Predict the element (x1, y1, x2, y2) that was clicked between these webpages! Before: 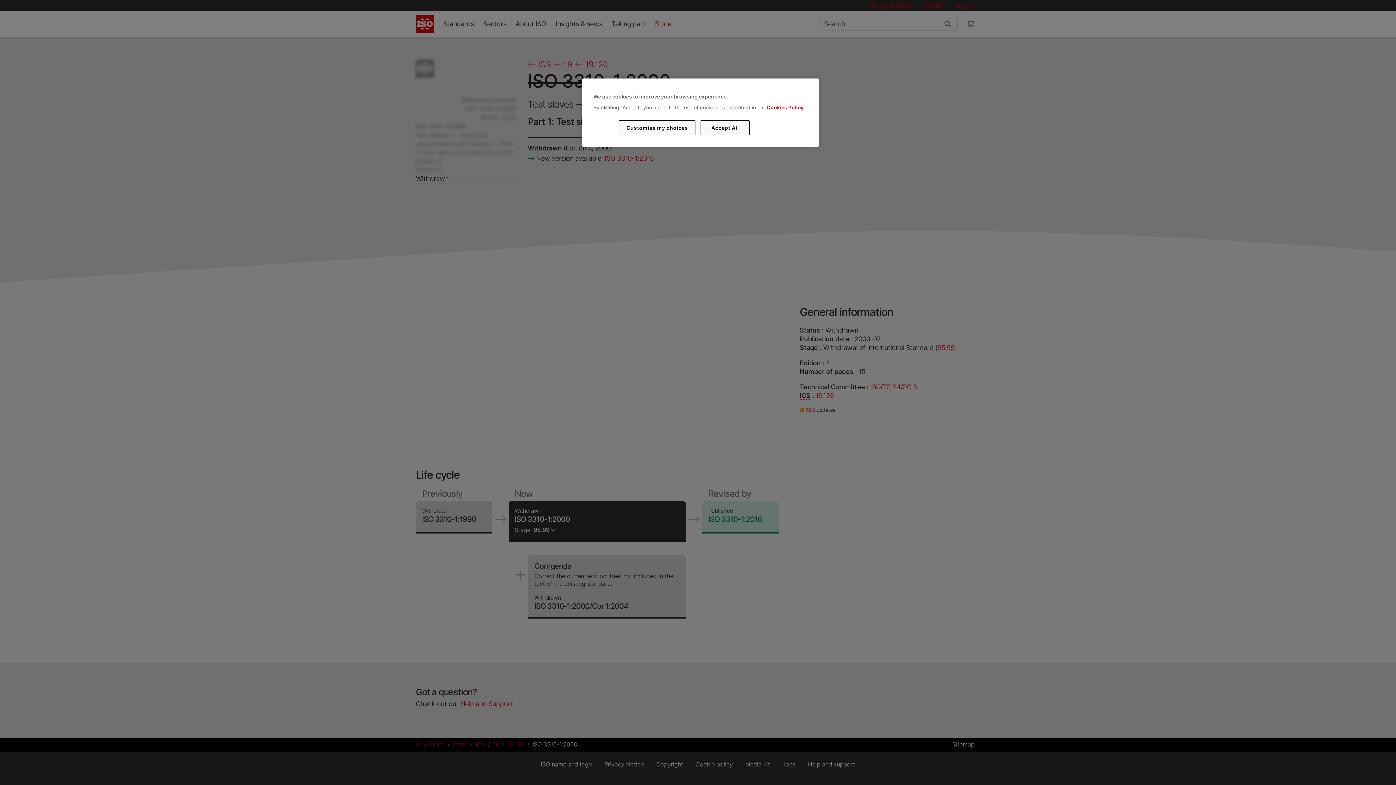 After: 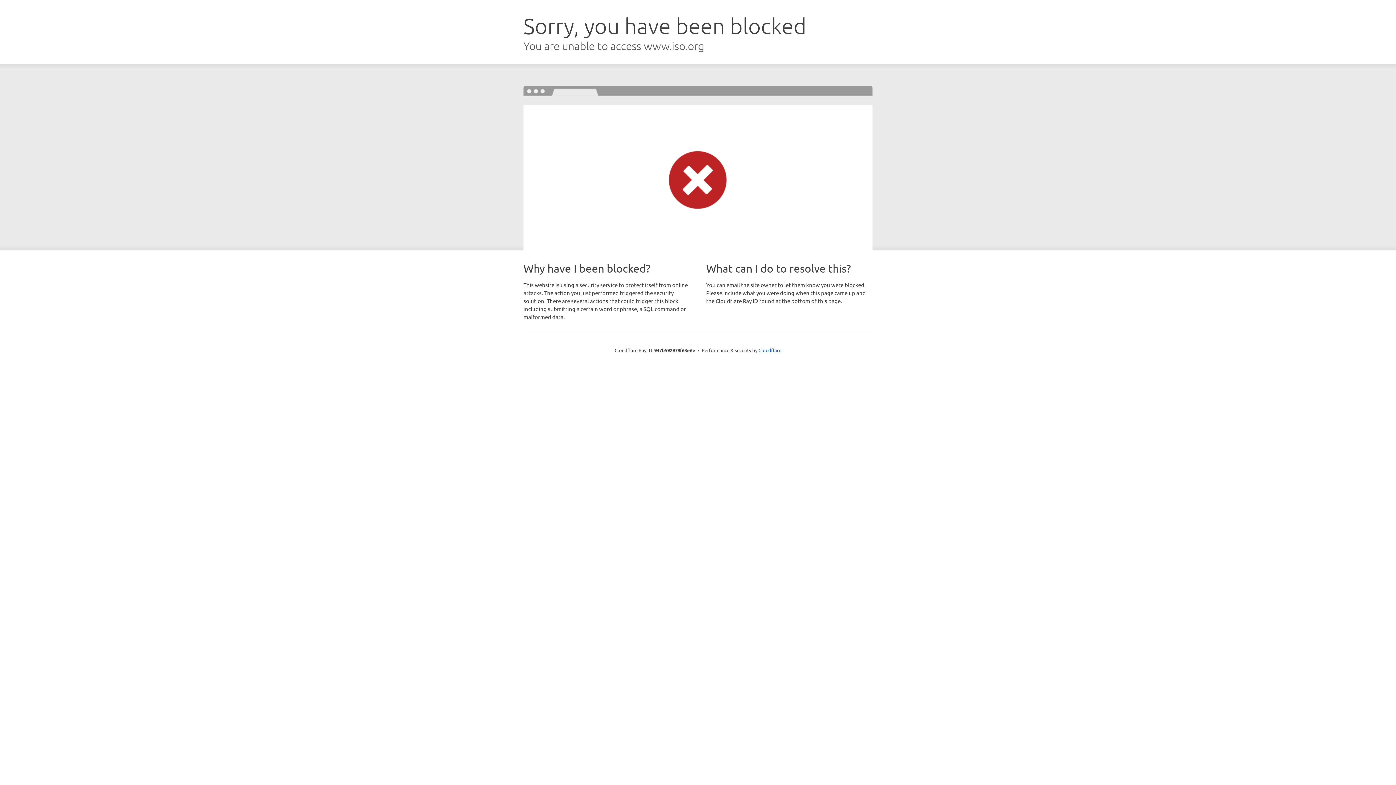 Action: bbox: (766, 104, 803, 110) label: Cookies Policy